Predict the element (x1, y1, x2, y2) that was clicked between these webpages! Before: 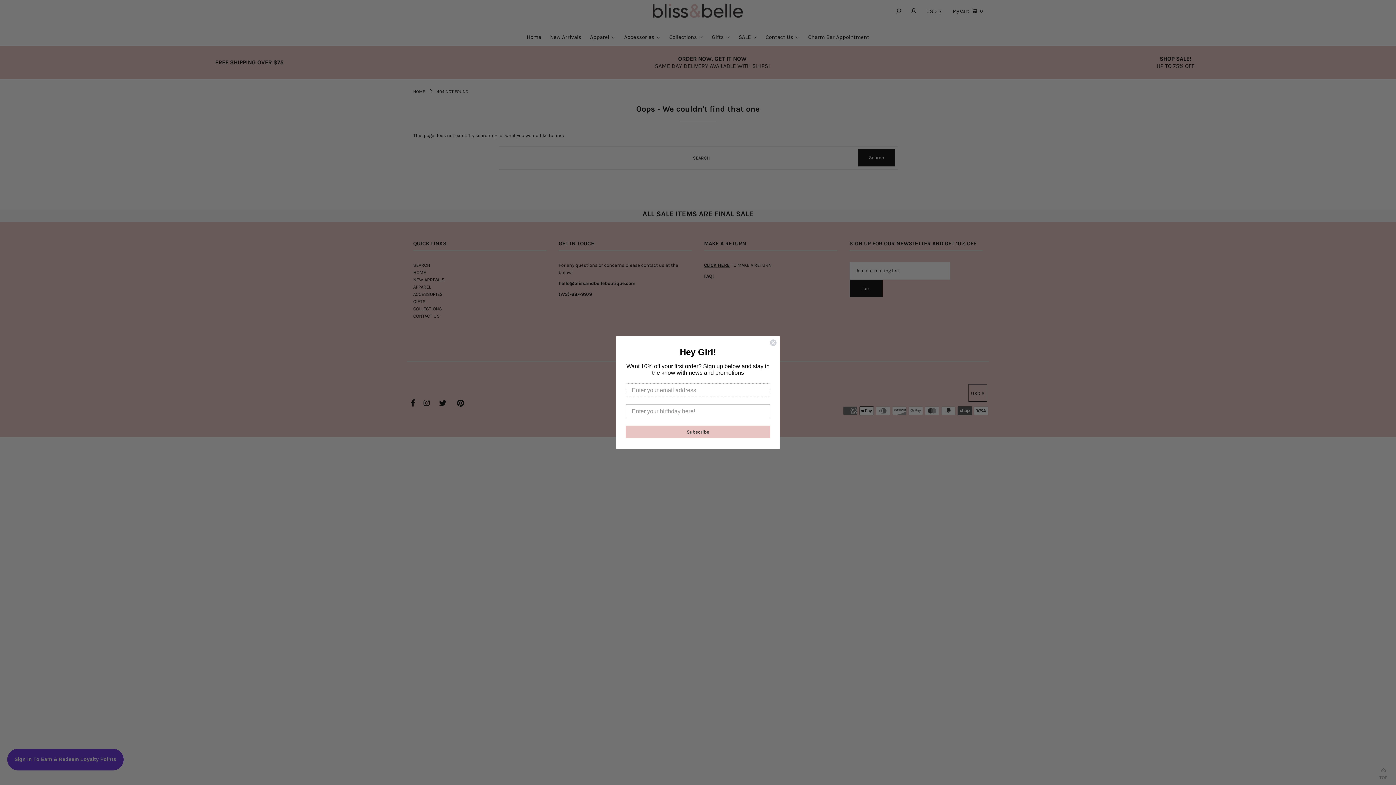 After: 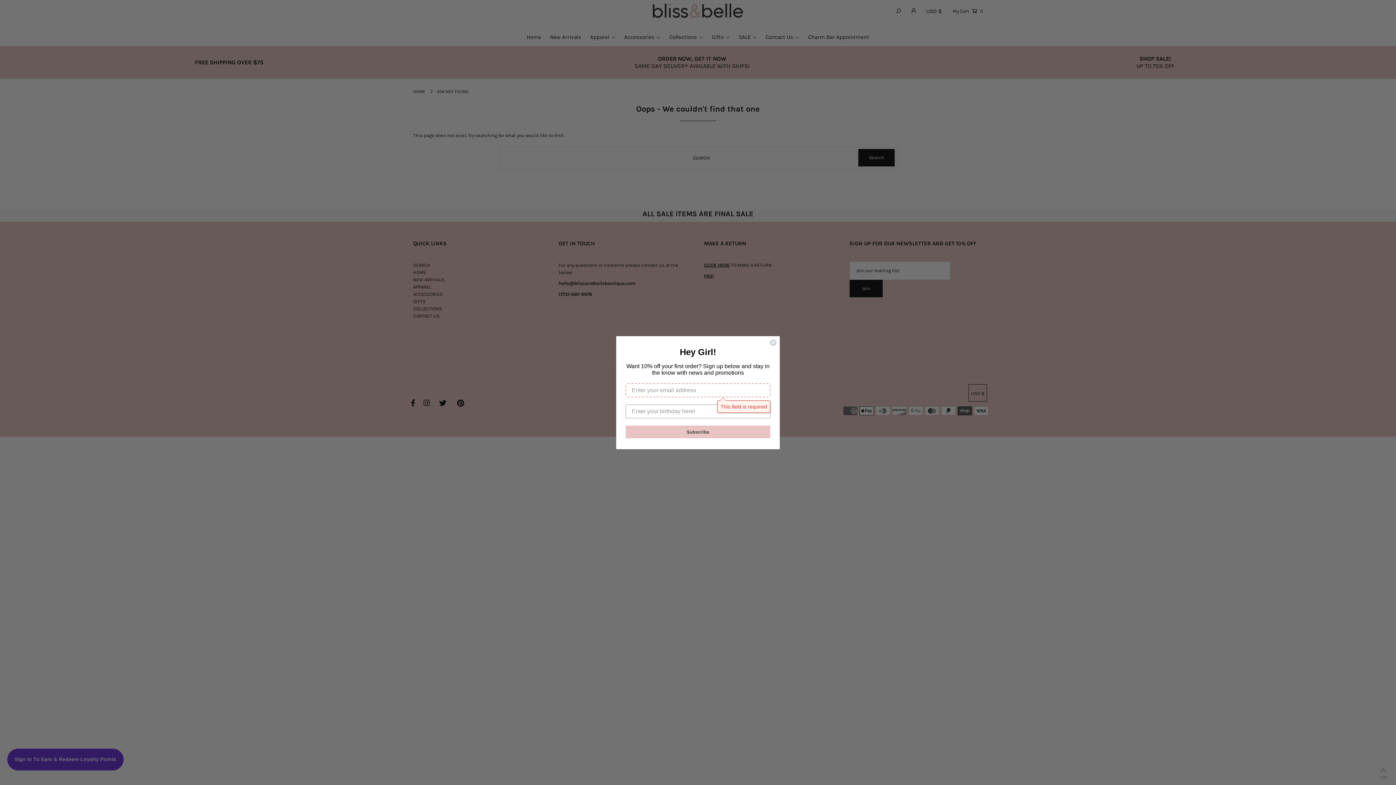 Action: bbox: (625, 425, 770, 438) label: Subscribe